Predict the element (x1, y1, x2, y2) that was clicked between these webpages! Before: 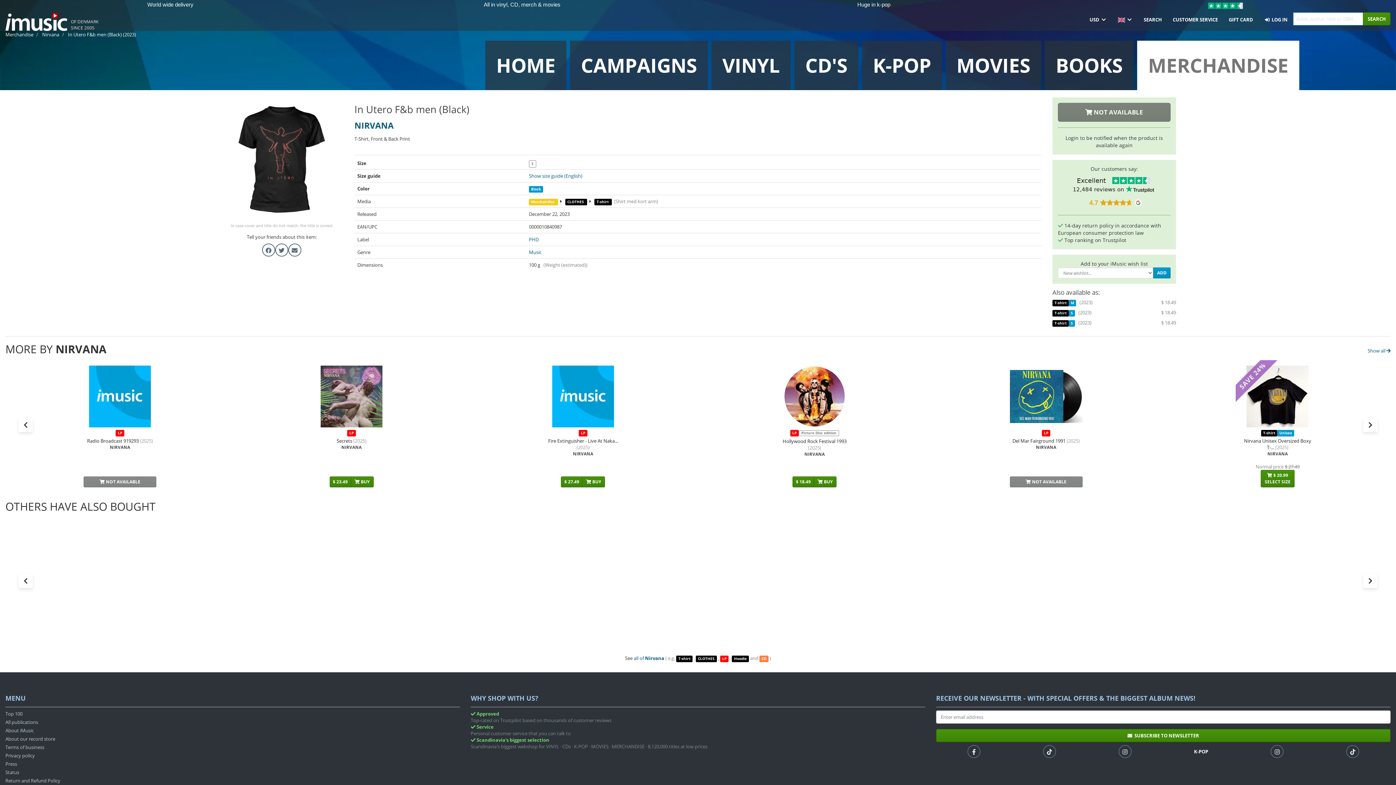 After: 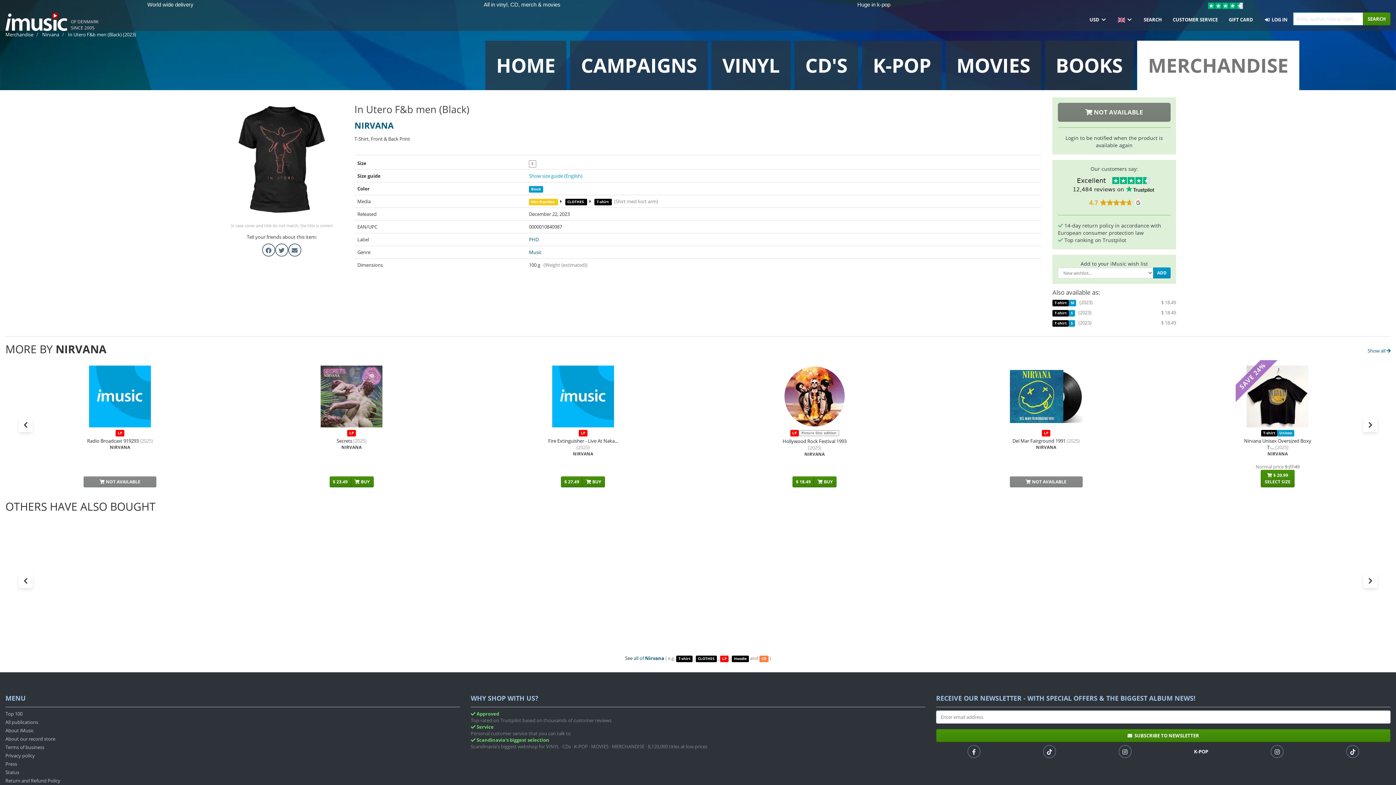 Action: bbox: (529, 172, 582, 179) label: Show size guide (English)